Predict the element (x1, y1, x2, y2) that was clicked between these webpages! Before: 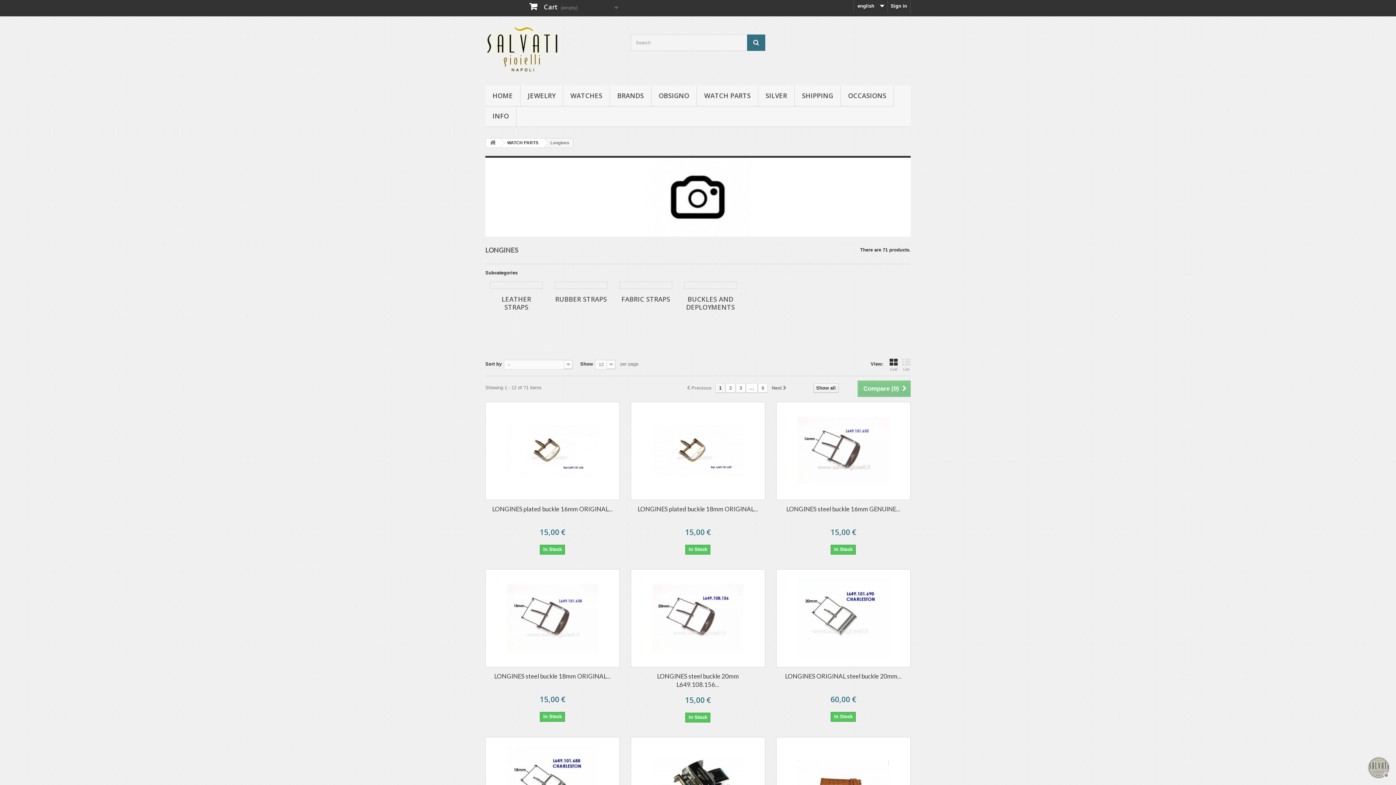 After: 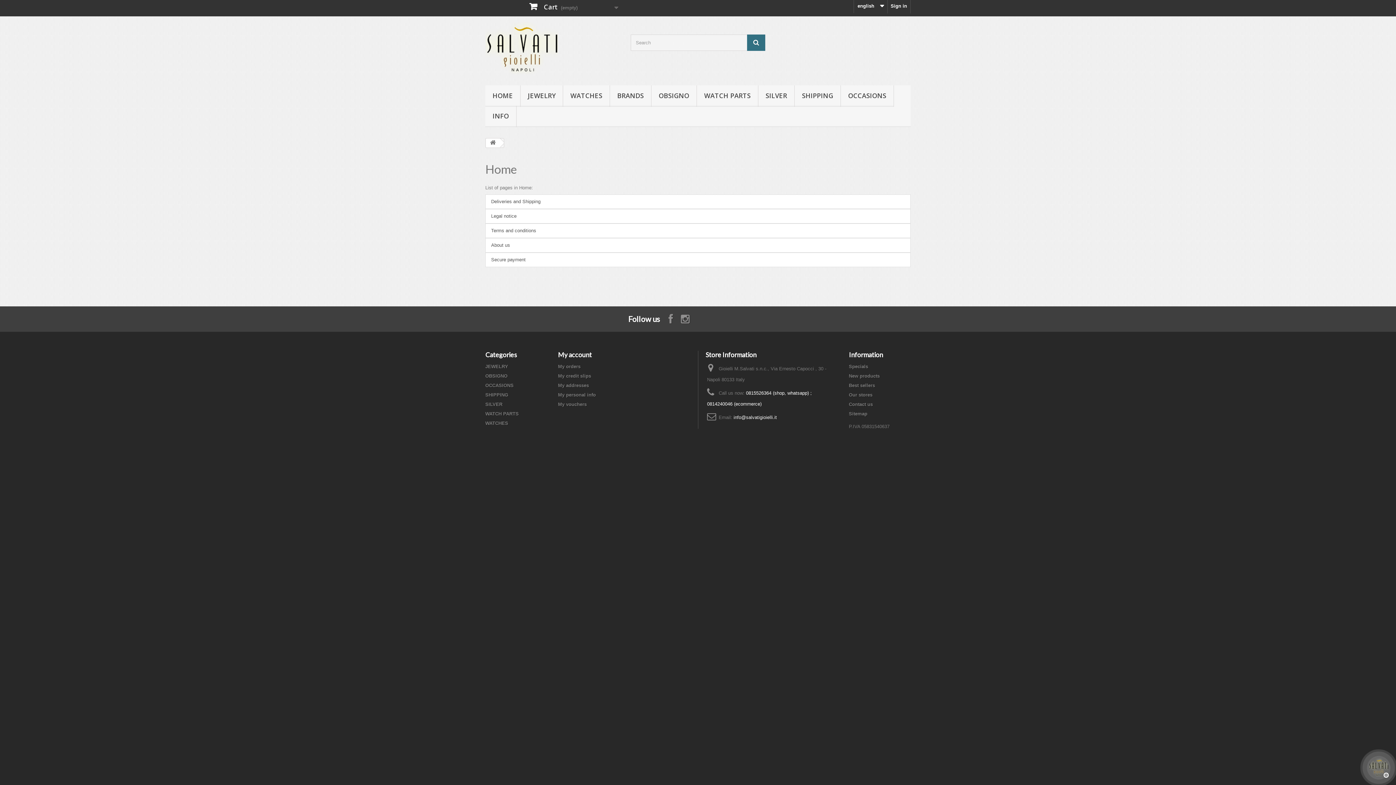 Action: label: INFO bbox: (485, 105, 516, 127)